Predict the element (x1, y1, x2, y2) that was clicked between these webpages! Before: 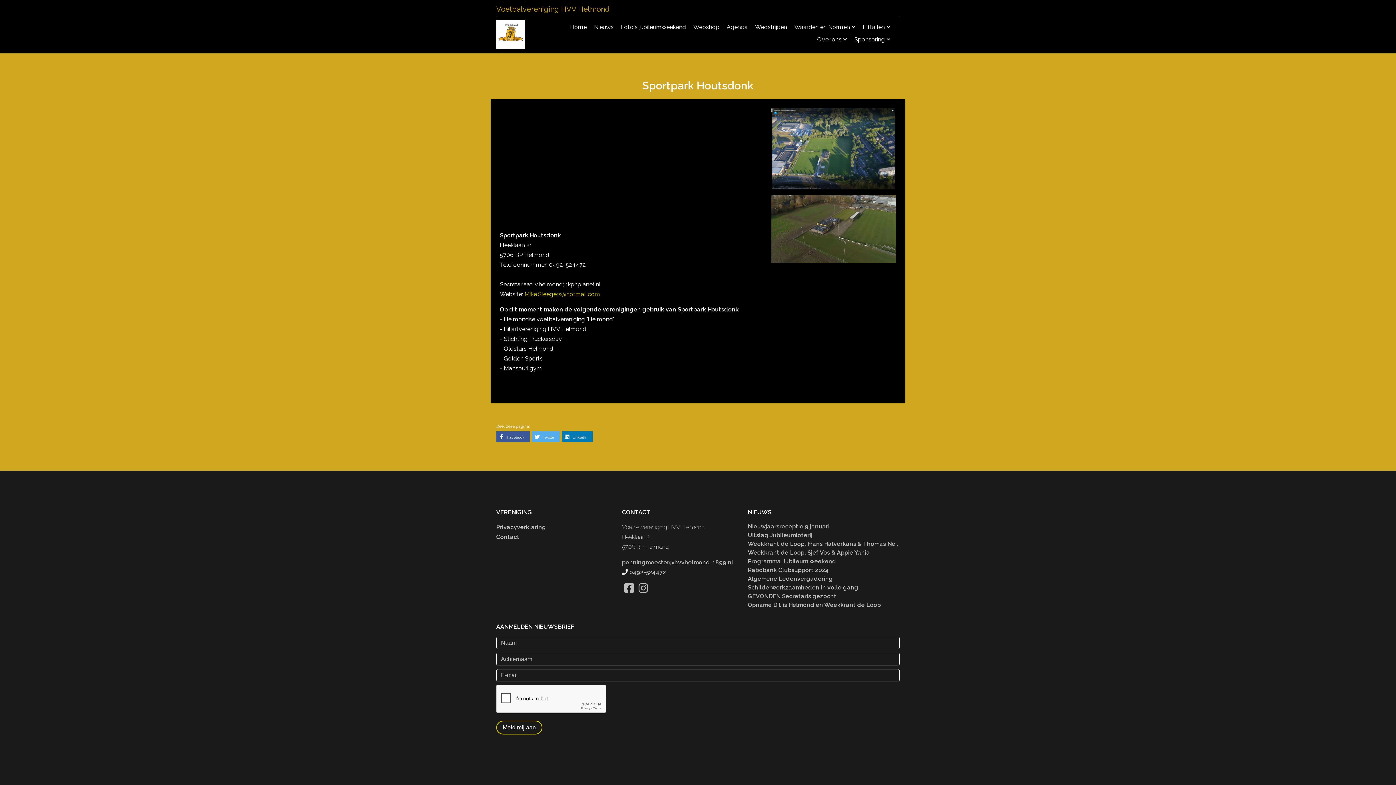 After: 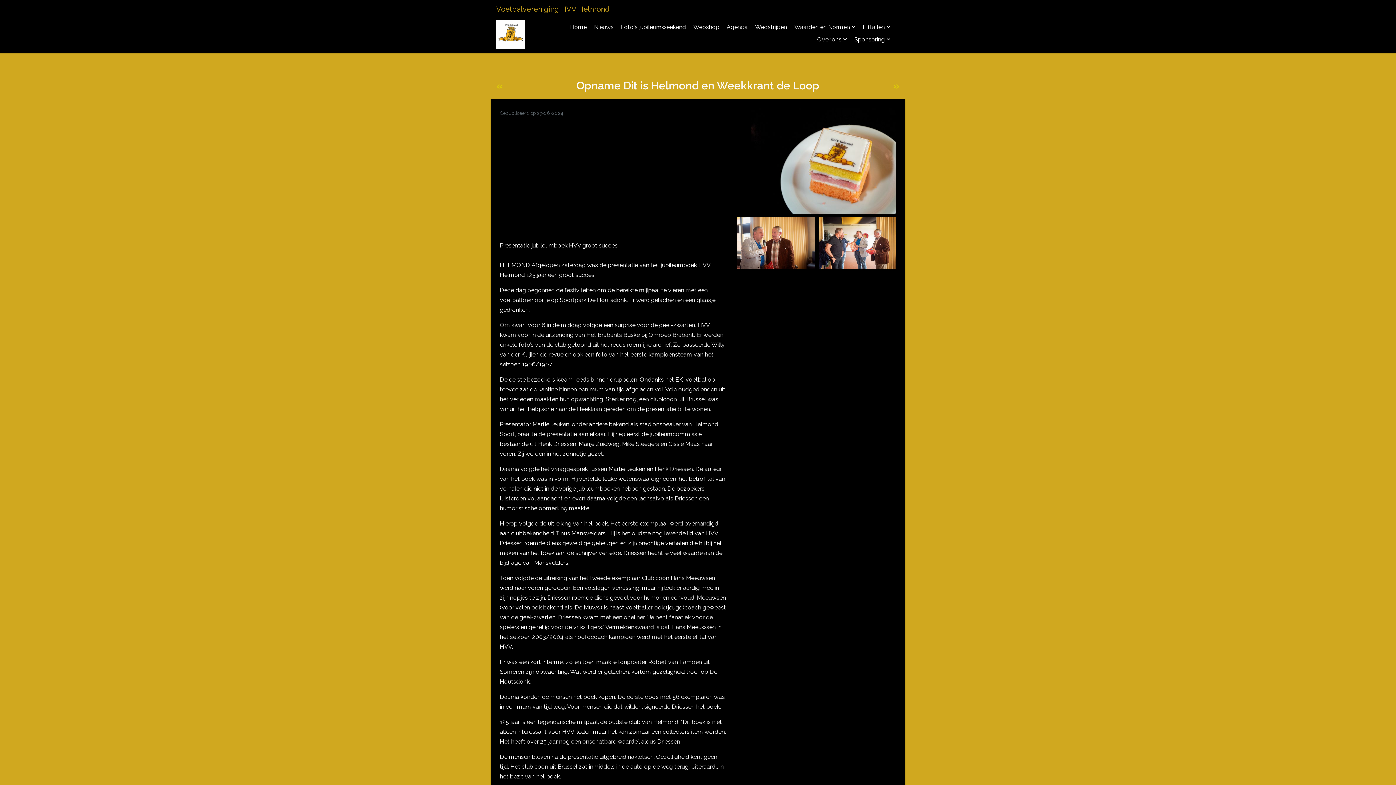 Action: label: Opname Dit is Helmond en Weekkrant de Loop bbox: (748, 601, 881, 608)